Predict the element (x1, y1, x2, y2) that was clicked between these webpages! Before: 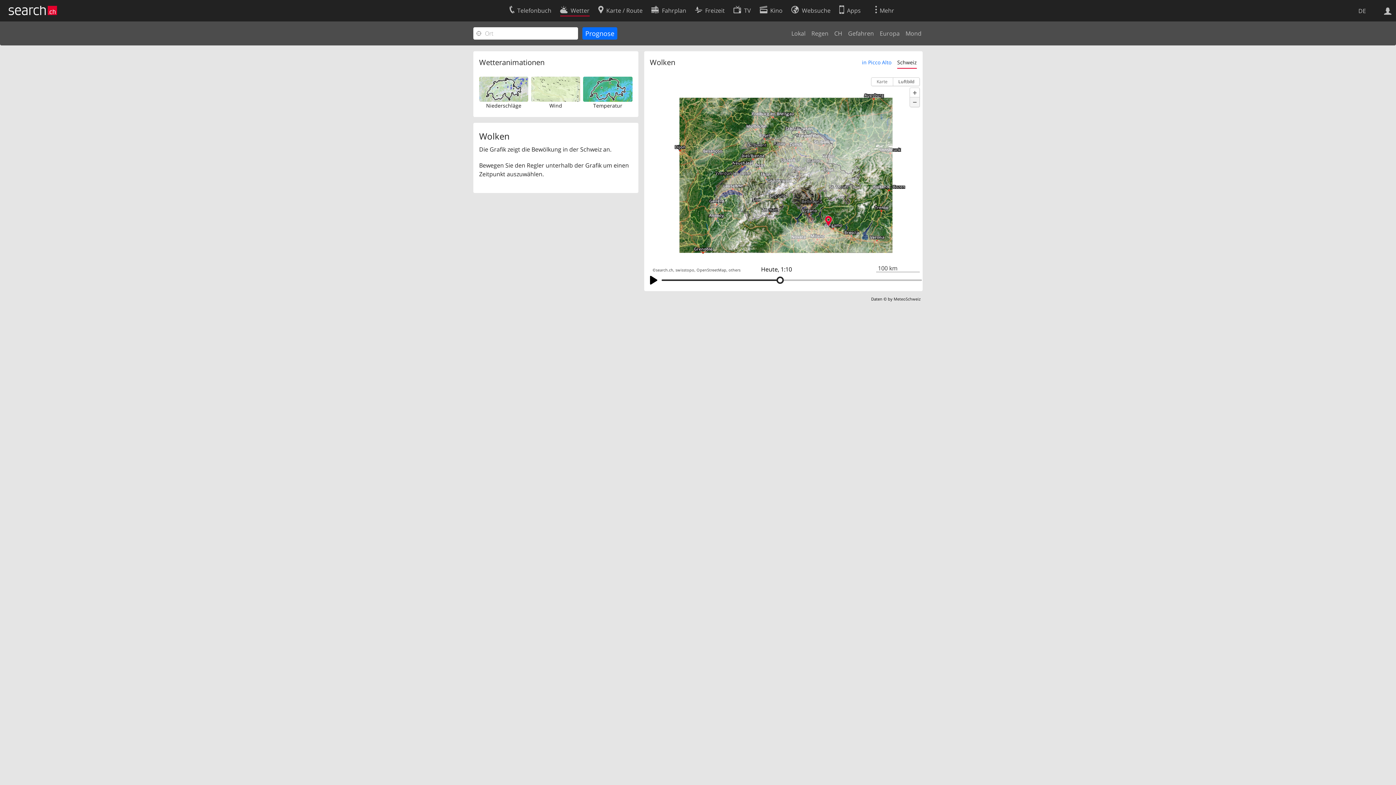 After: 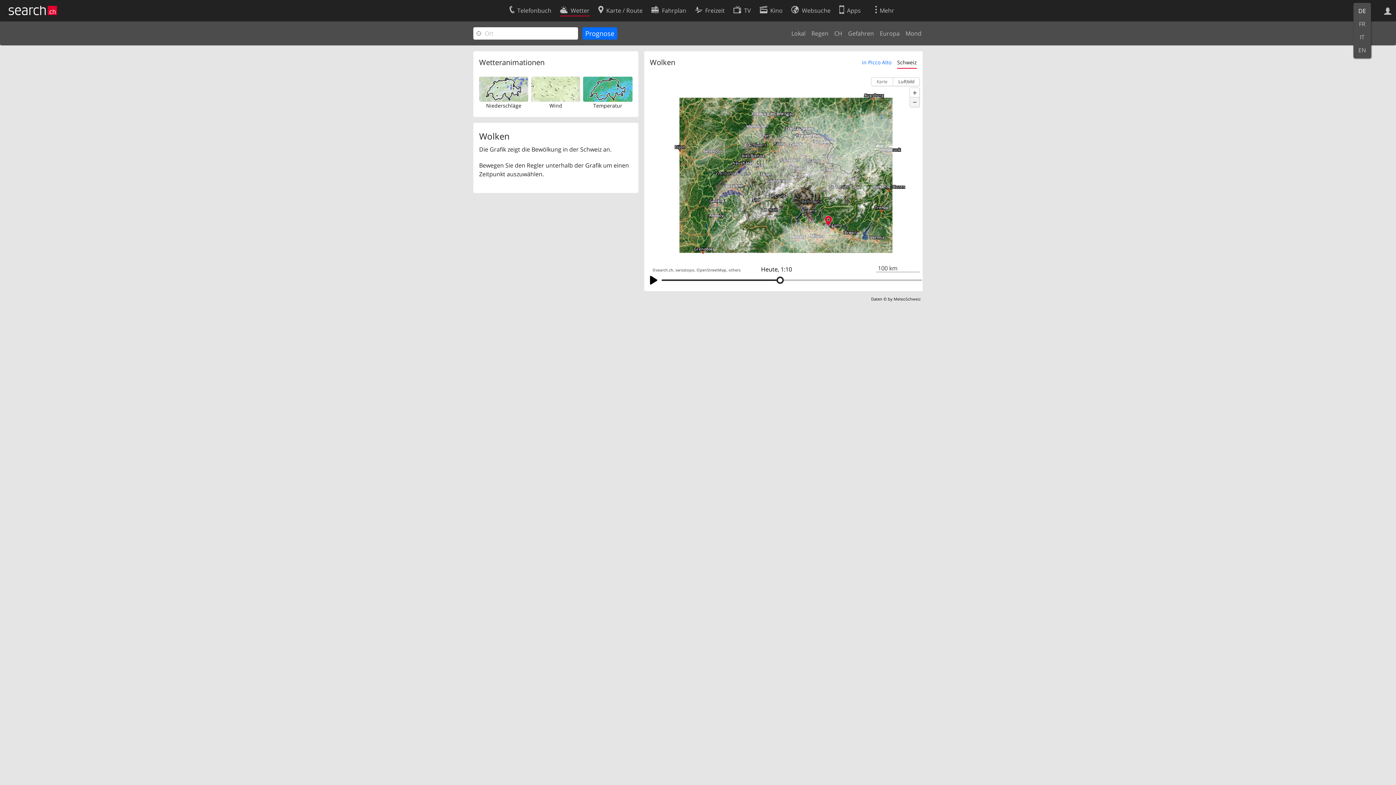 Action: bbox: (1353, 4, 1371, 17) label: DE